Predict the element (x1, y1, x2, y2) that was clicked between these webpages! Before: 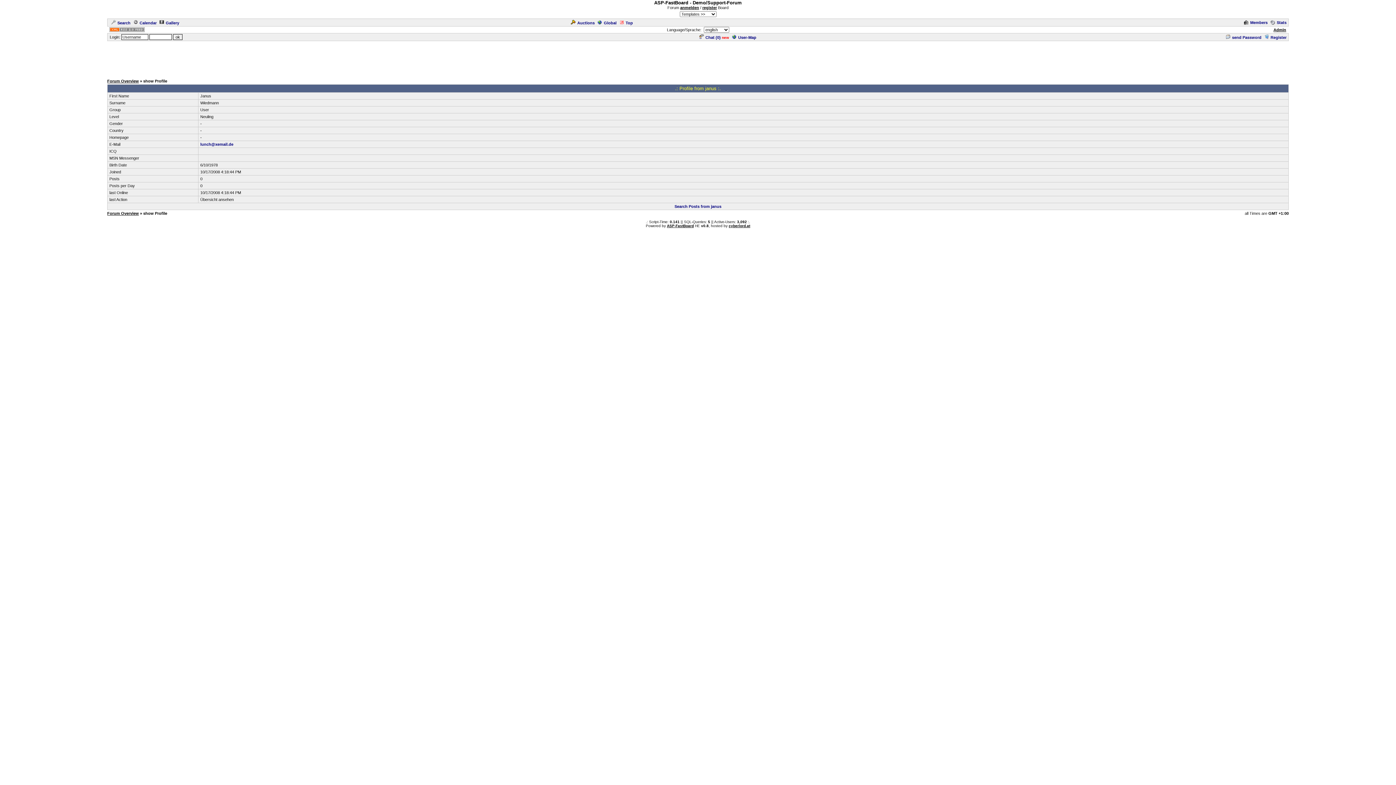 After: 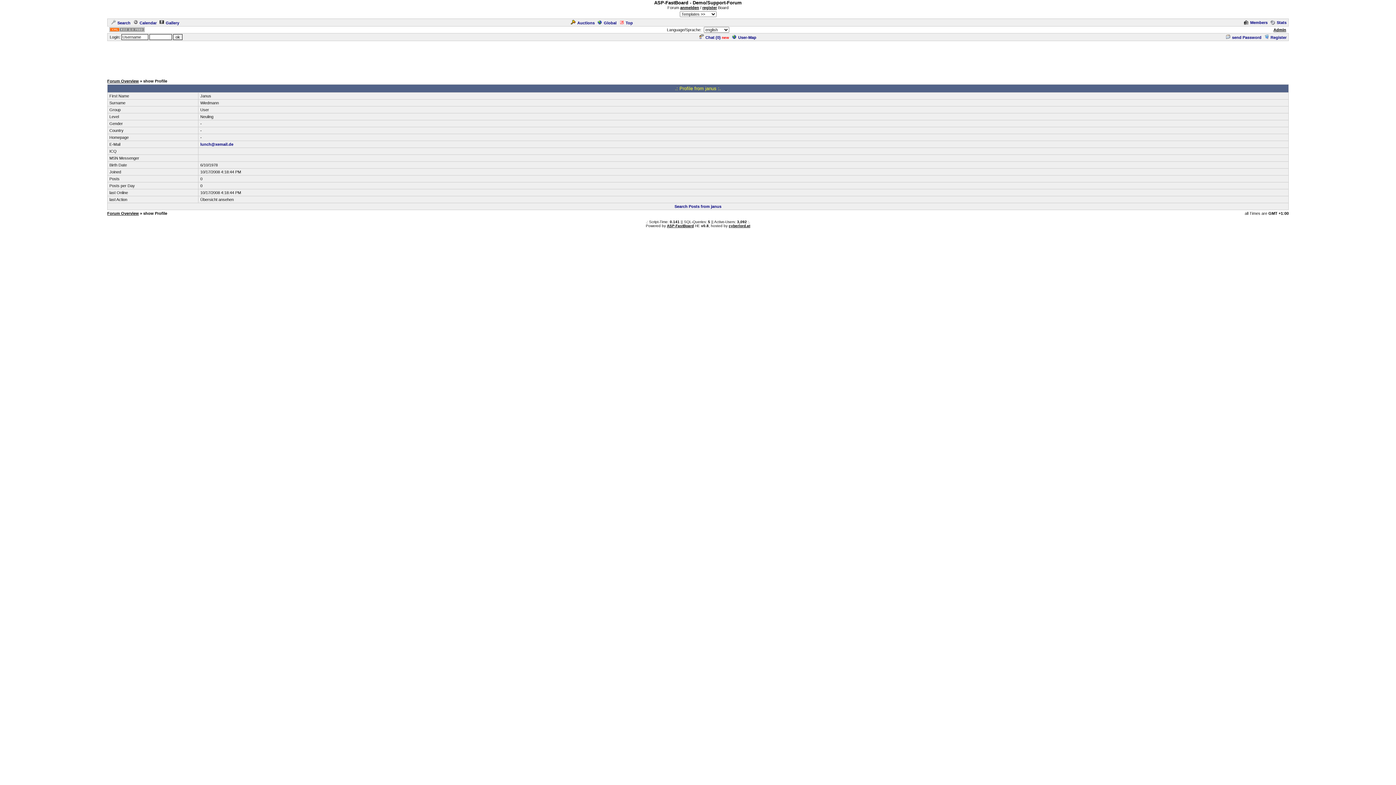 Action: bbox: (1273, 27, 1286, 32) label: Admin